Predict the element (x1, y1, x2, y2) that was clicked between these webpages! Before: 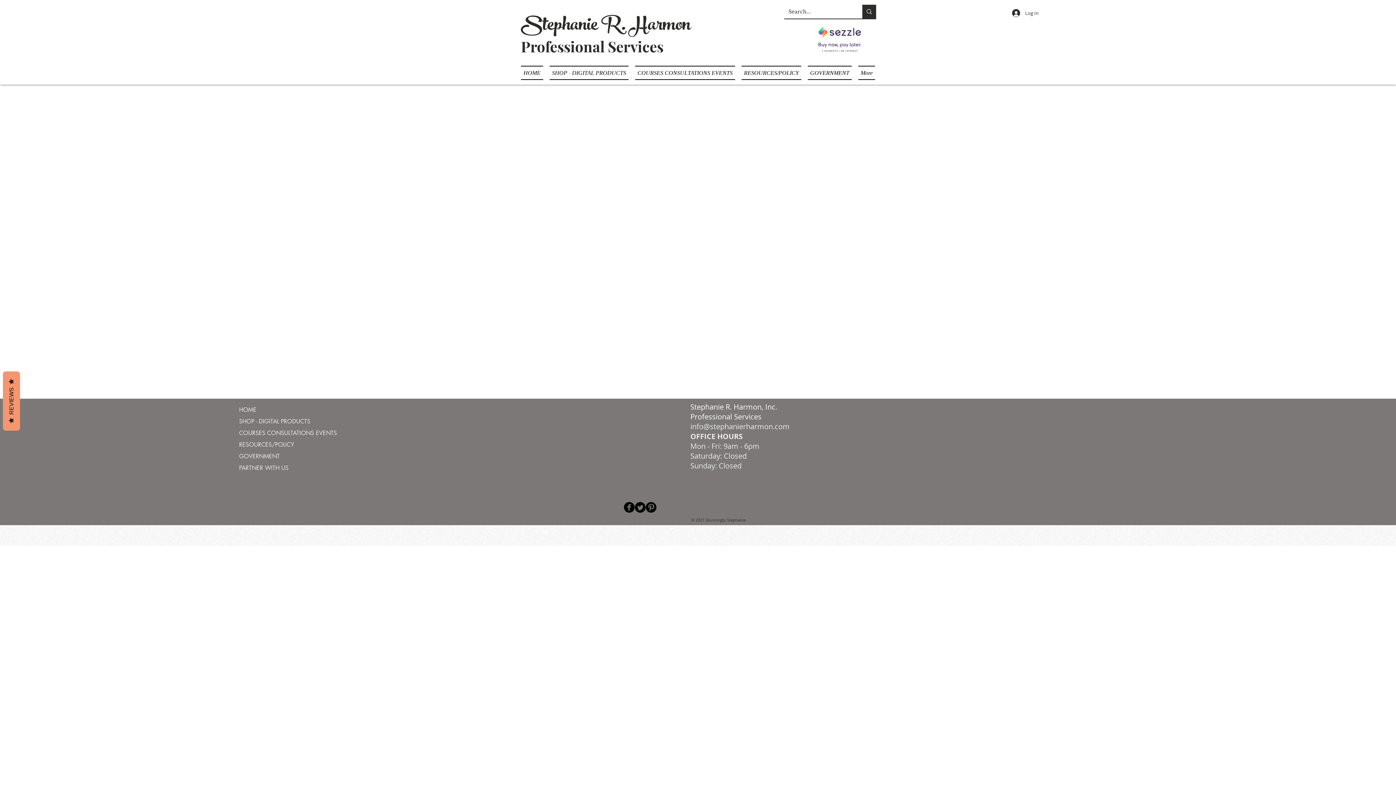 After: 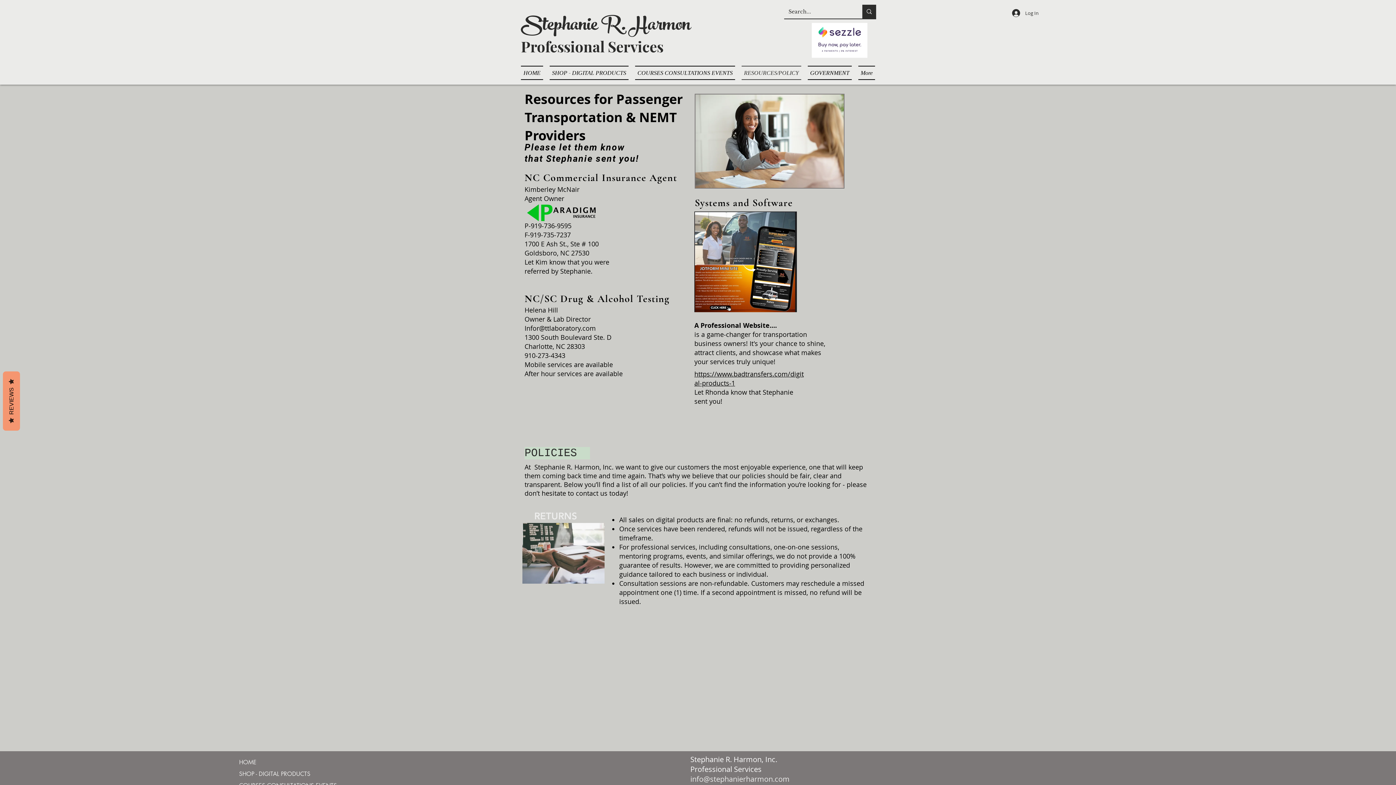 Action: label: RESOURCES/POLICY bbox: (738, 65, 804, 80)